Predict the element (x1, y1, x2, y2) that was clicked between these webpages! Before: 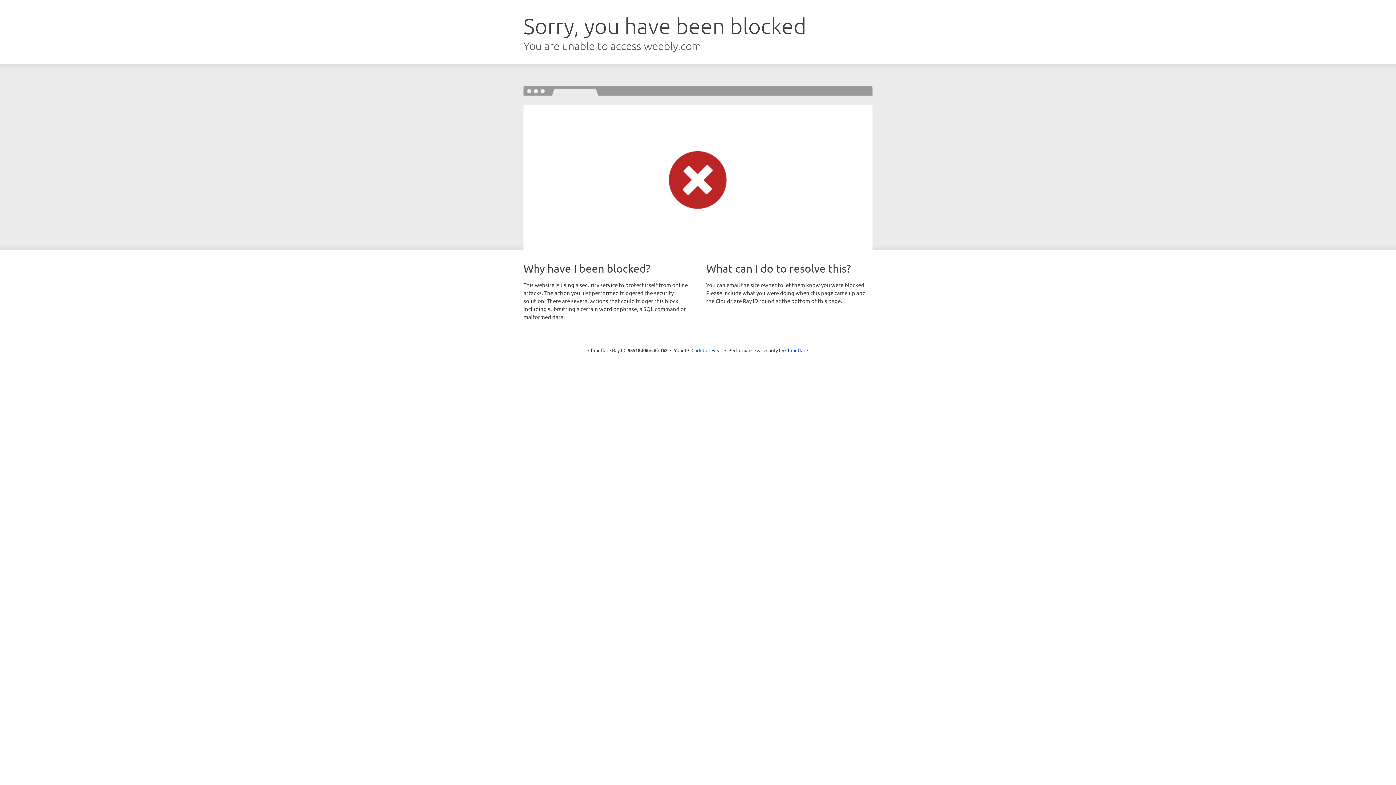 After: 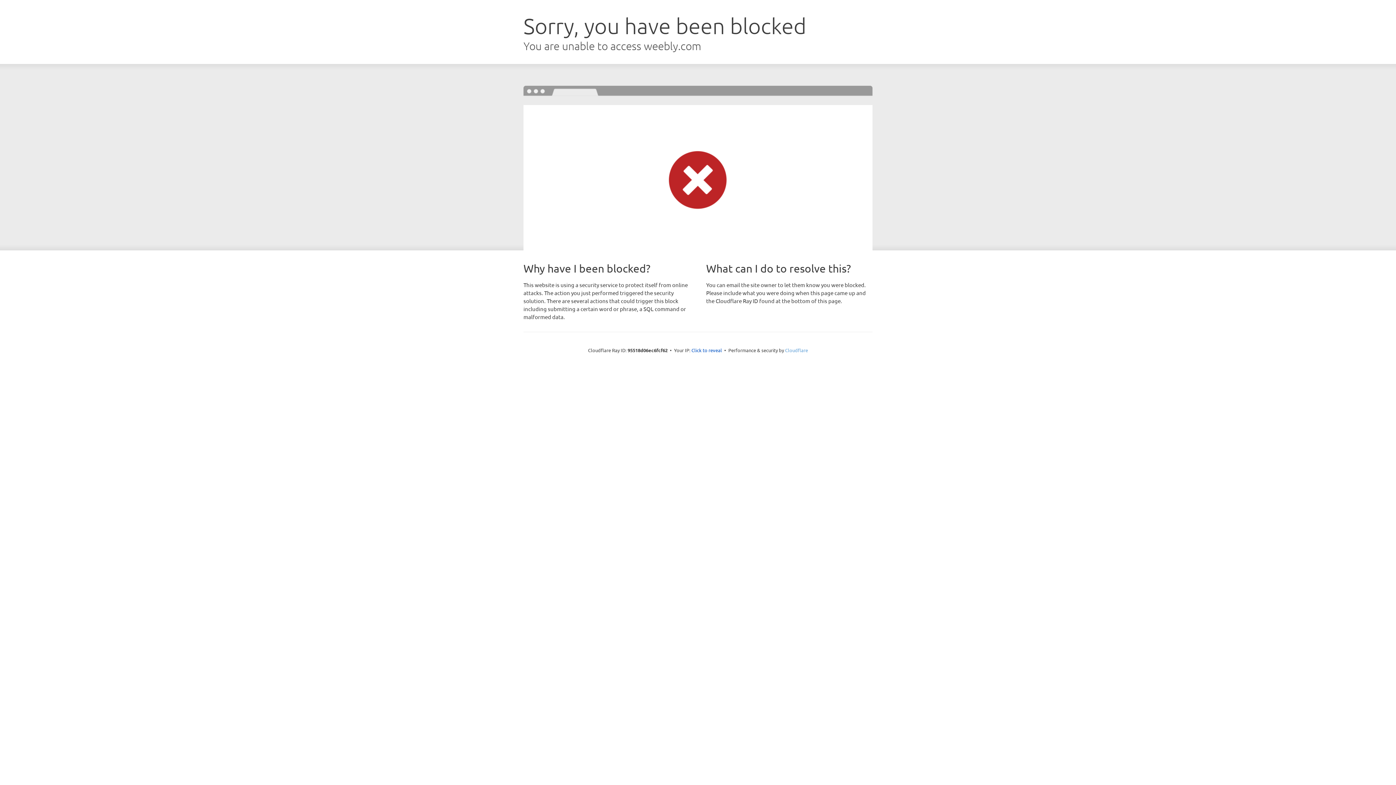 Action: bbox: (785, 347, 808, 353) label: Cloudflare